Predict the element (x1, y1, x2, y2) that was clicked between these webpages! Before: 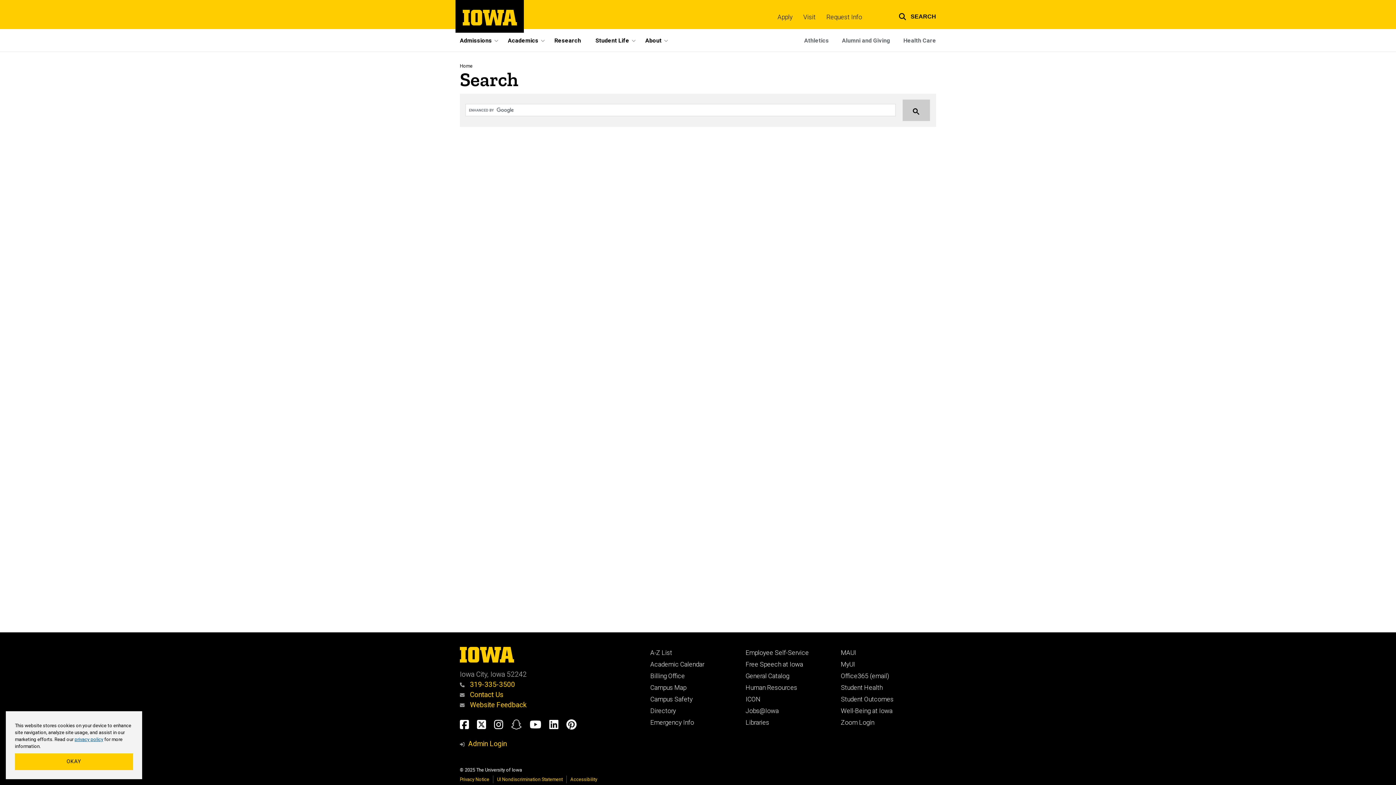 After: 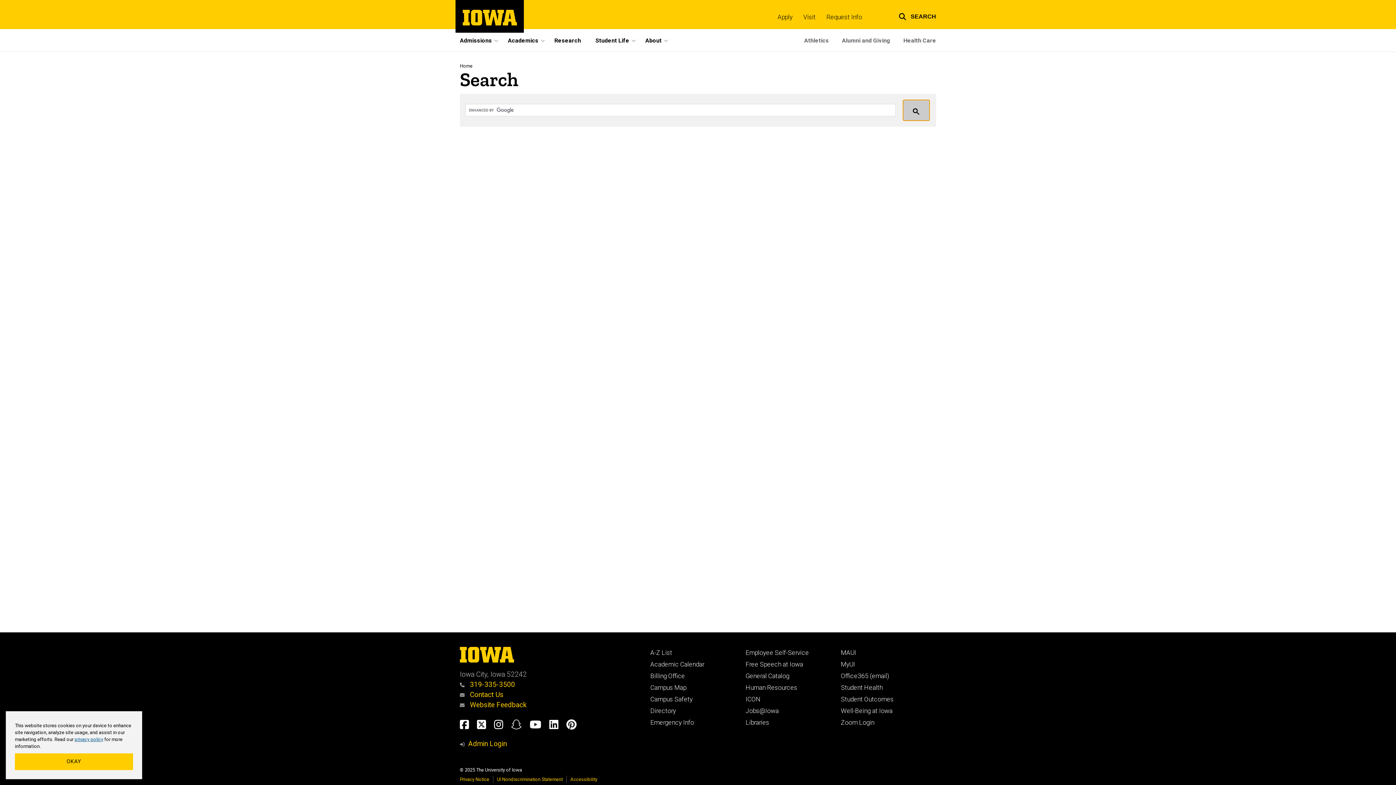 Action: bbox: (902, 99, 930, 121)